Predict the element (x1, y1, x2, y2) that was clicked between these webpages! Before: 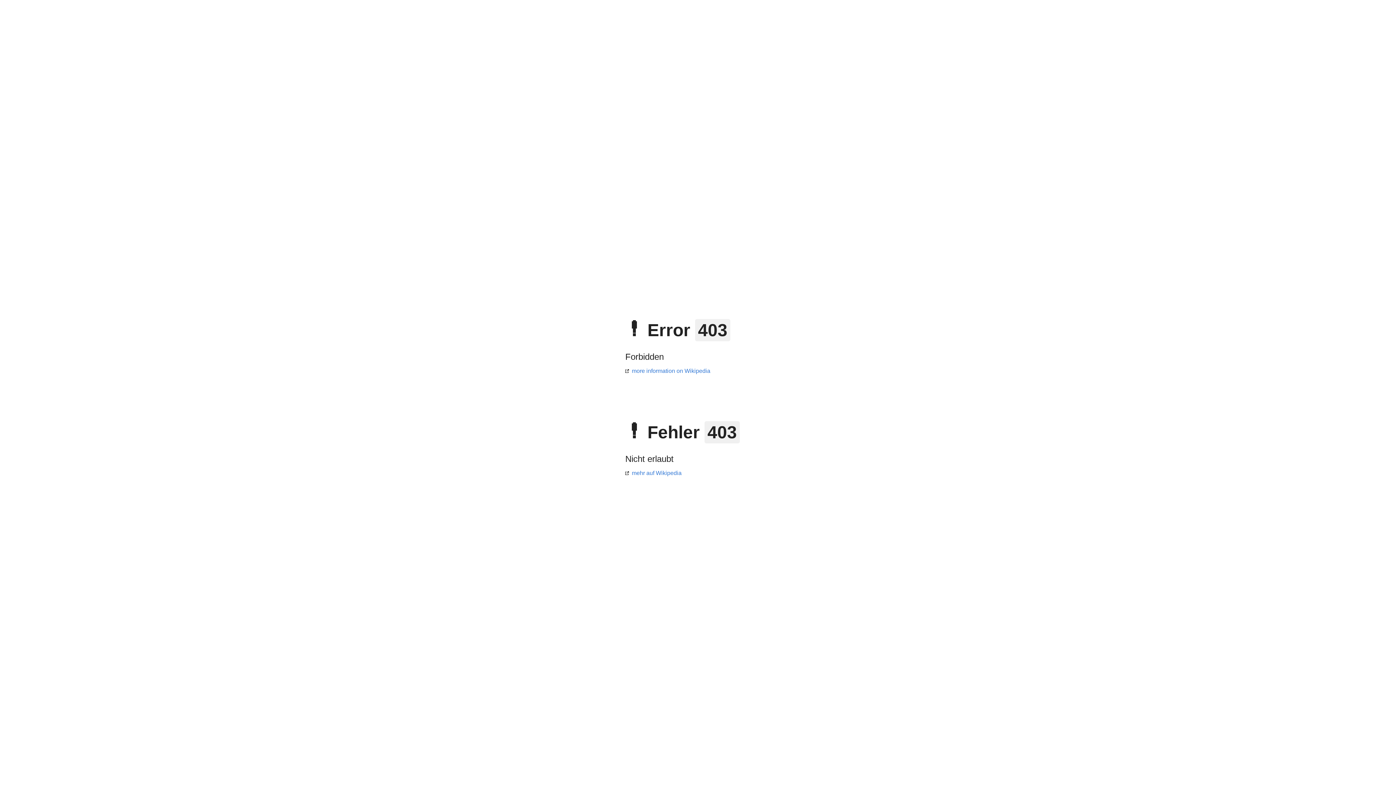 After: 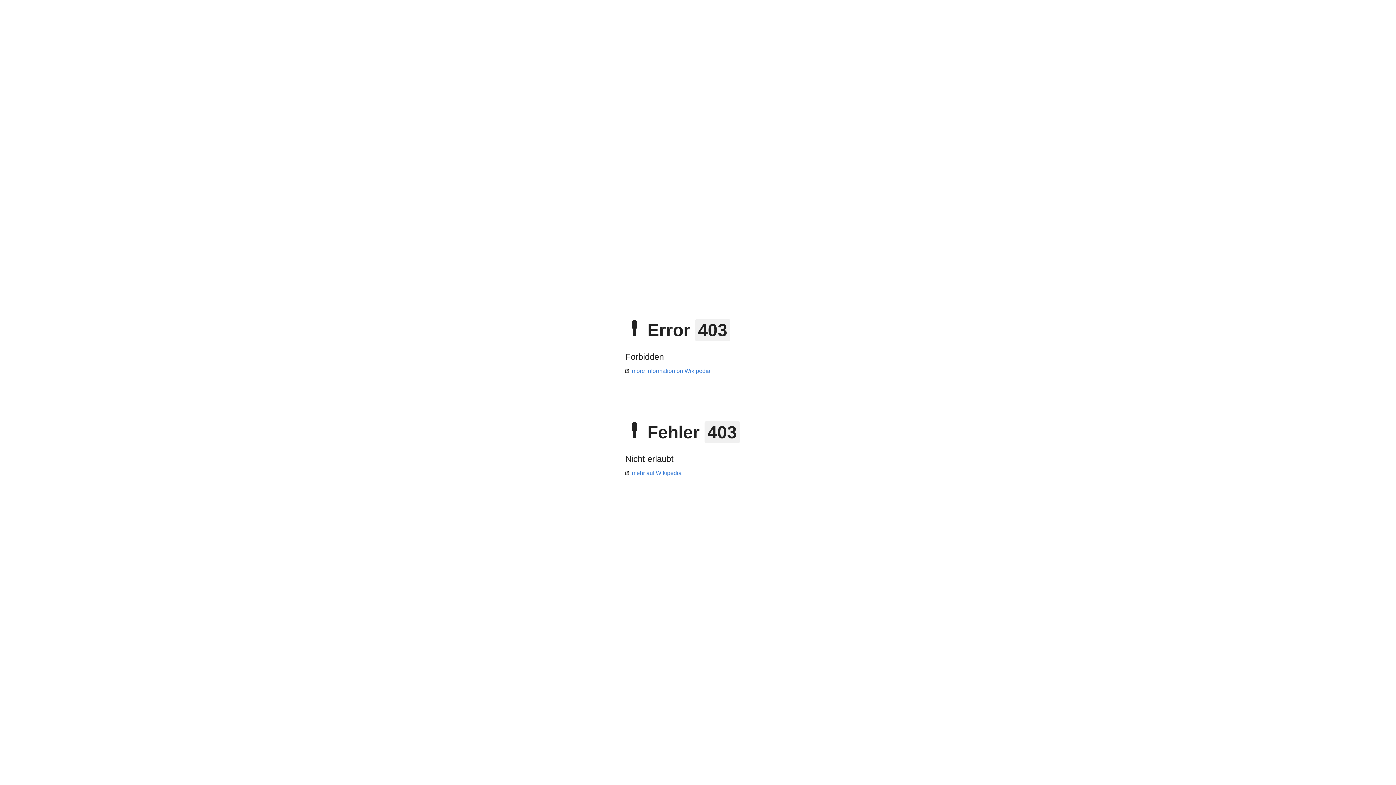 Action: bbox: (625, 368, 710, 374) label: more information on Wikipedia